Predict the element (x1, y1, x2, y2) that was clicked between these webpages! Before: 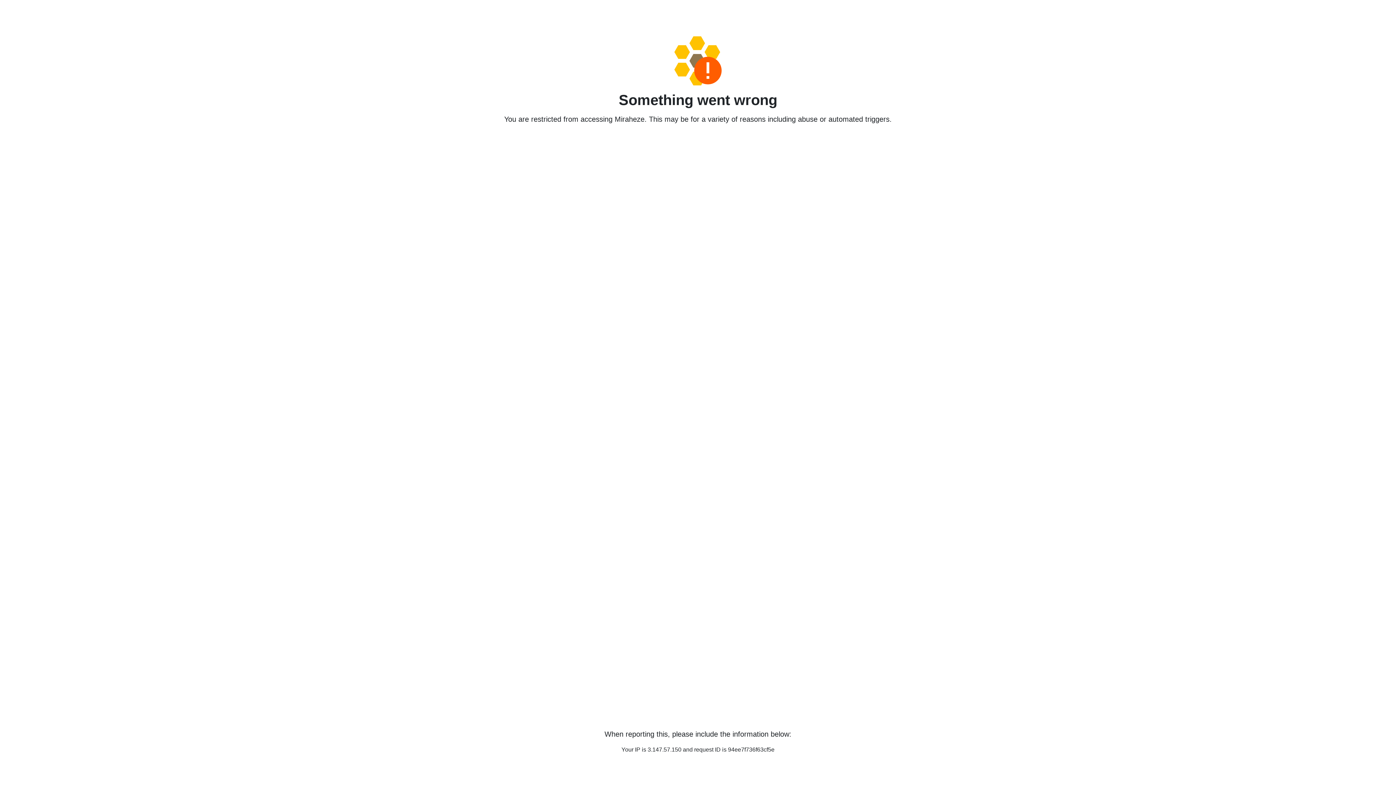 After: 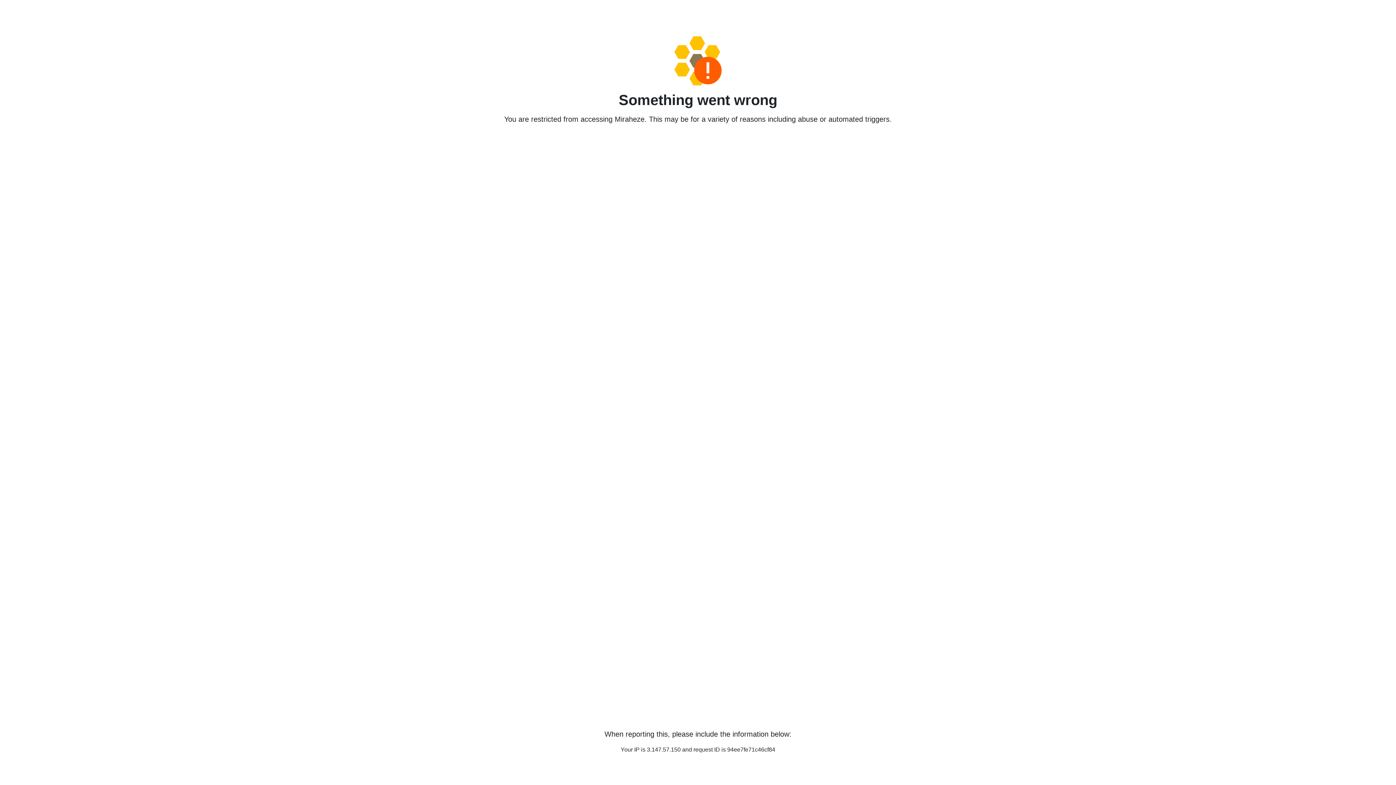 Action: bbox: (458, 36, 938, 85)